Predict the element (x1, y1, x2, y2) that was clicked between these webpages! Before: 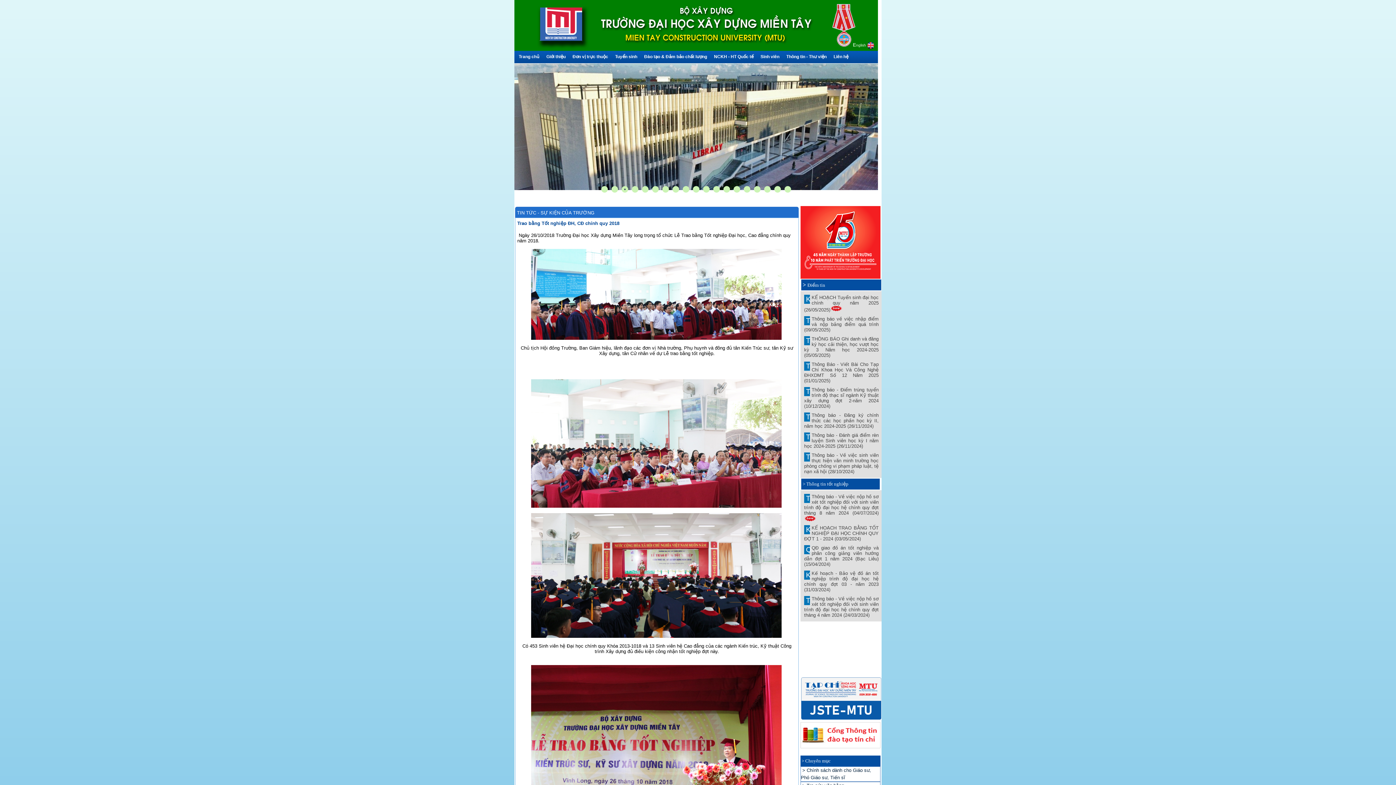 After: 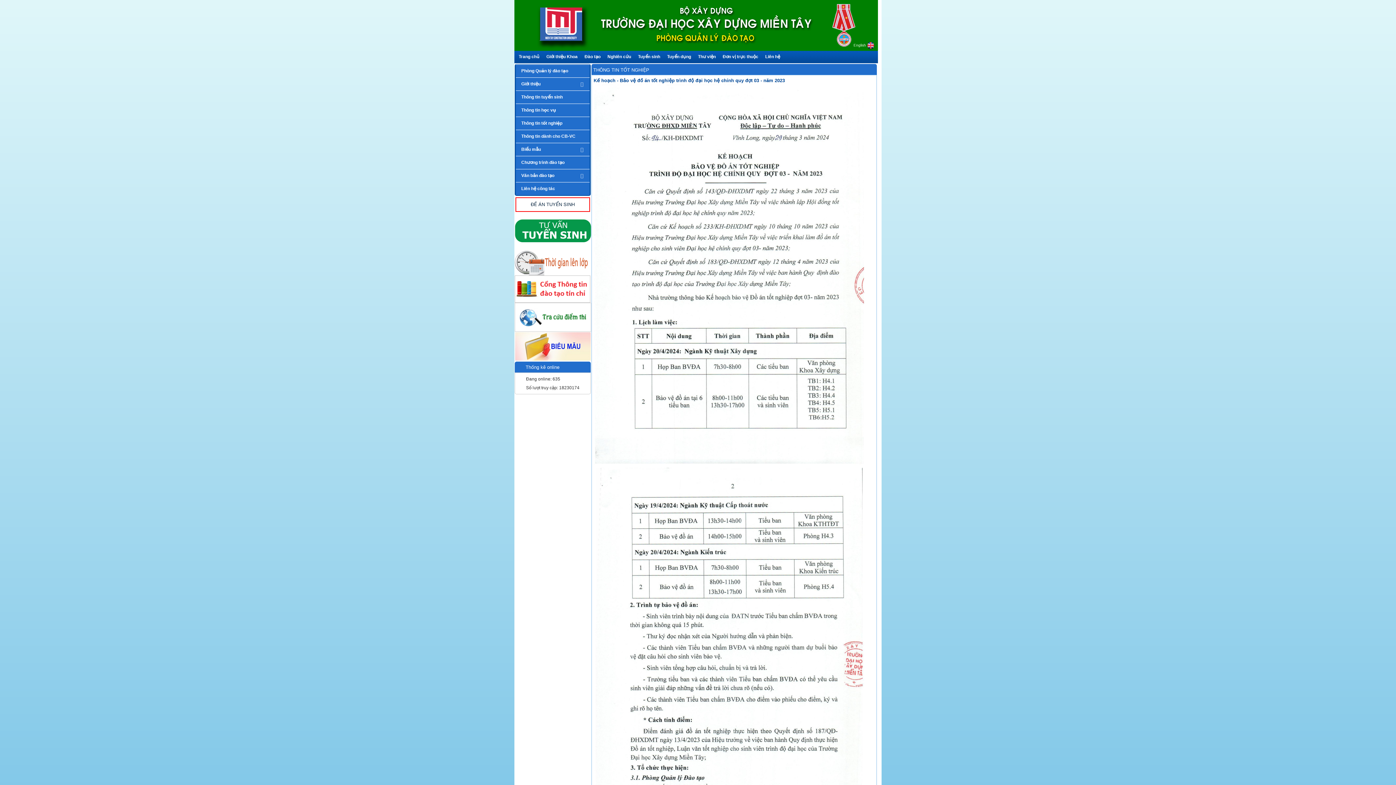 Action: label: K
Kế hoạch - Bảo vệ đồ án tốt nghiệp trình độ đại học hệ chính quy đợt 03 - năm 2023 (31/03/2024) bbox: (804, 570, 878, 592)